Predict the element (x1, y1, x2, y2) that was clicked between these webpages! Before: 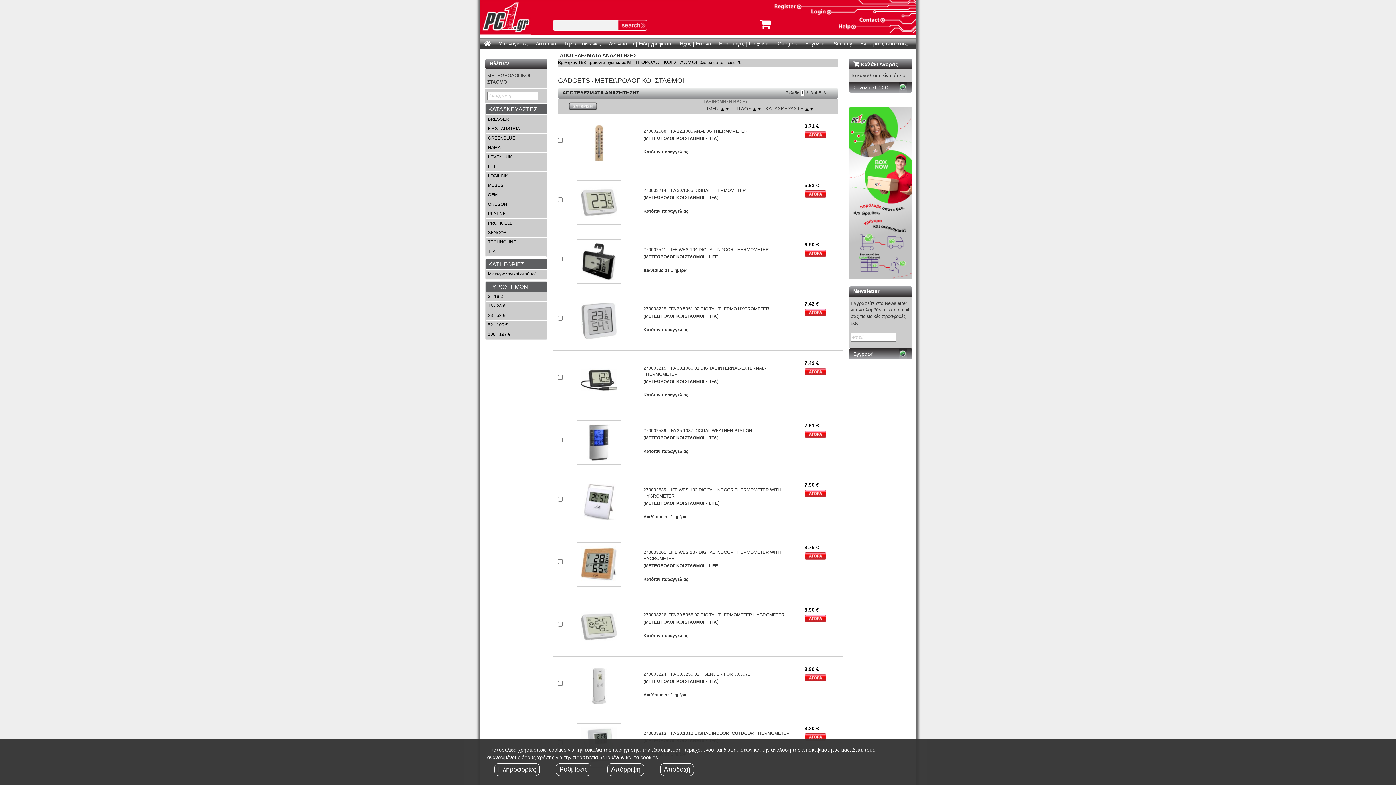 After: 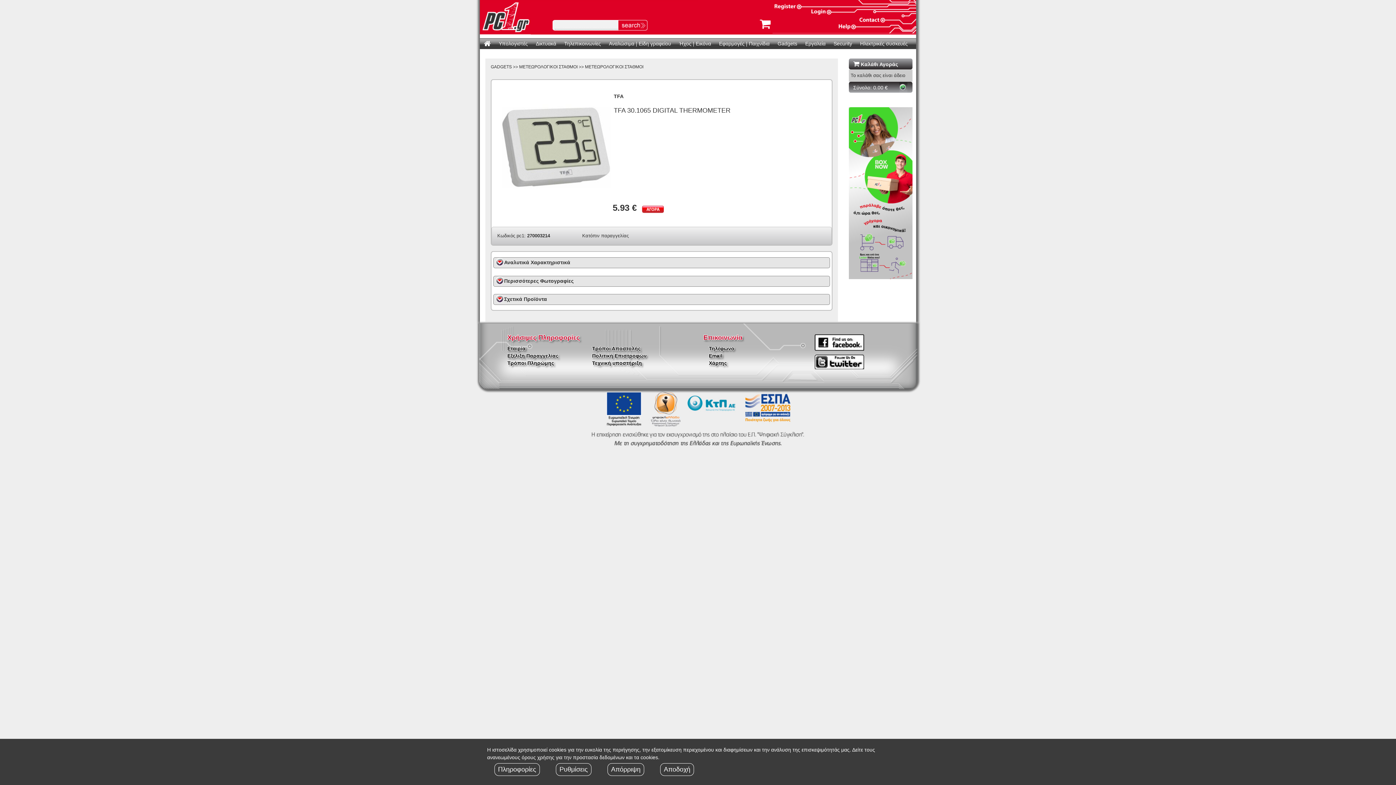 Action: bbox: (576, 199, 621, 204)